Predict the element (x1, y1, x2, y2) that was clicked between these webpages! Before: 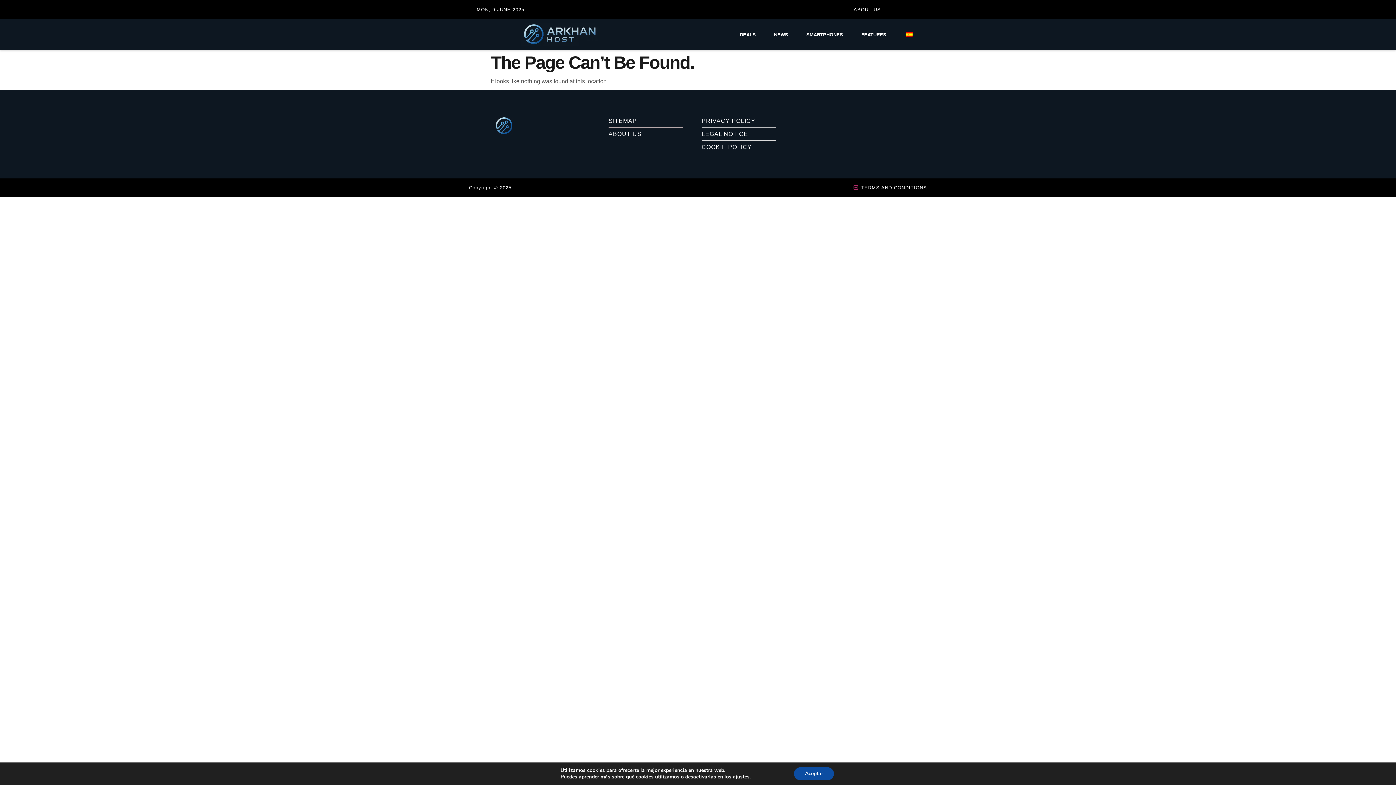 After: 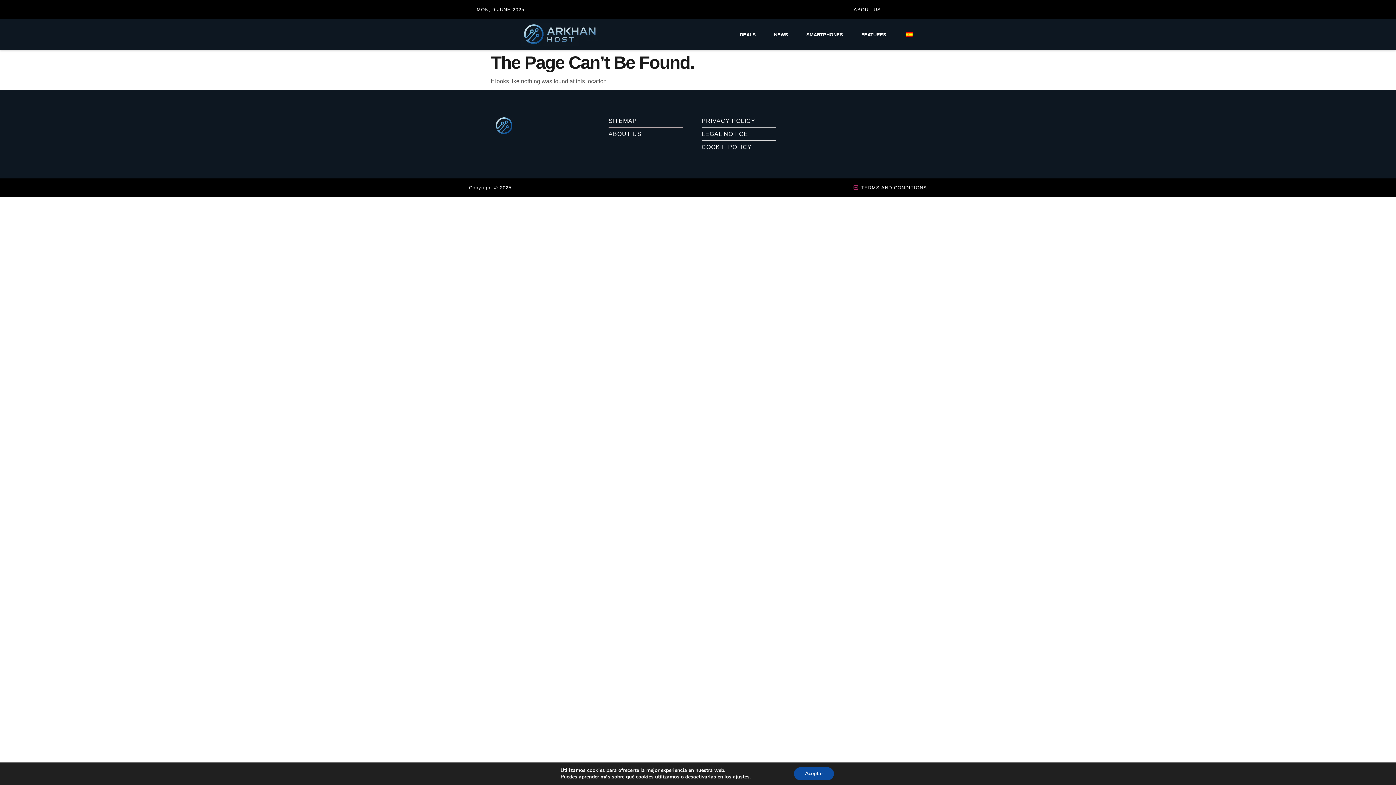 Action: bbox: (482, 144, 488, 149) label: Icon-twitter